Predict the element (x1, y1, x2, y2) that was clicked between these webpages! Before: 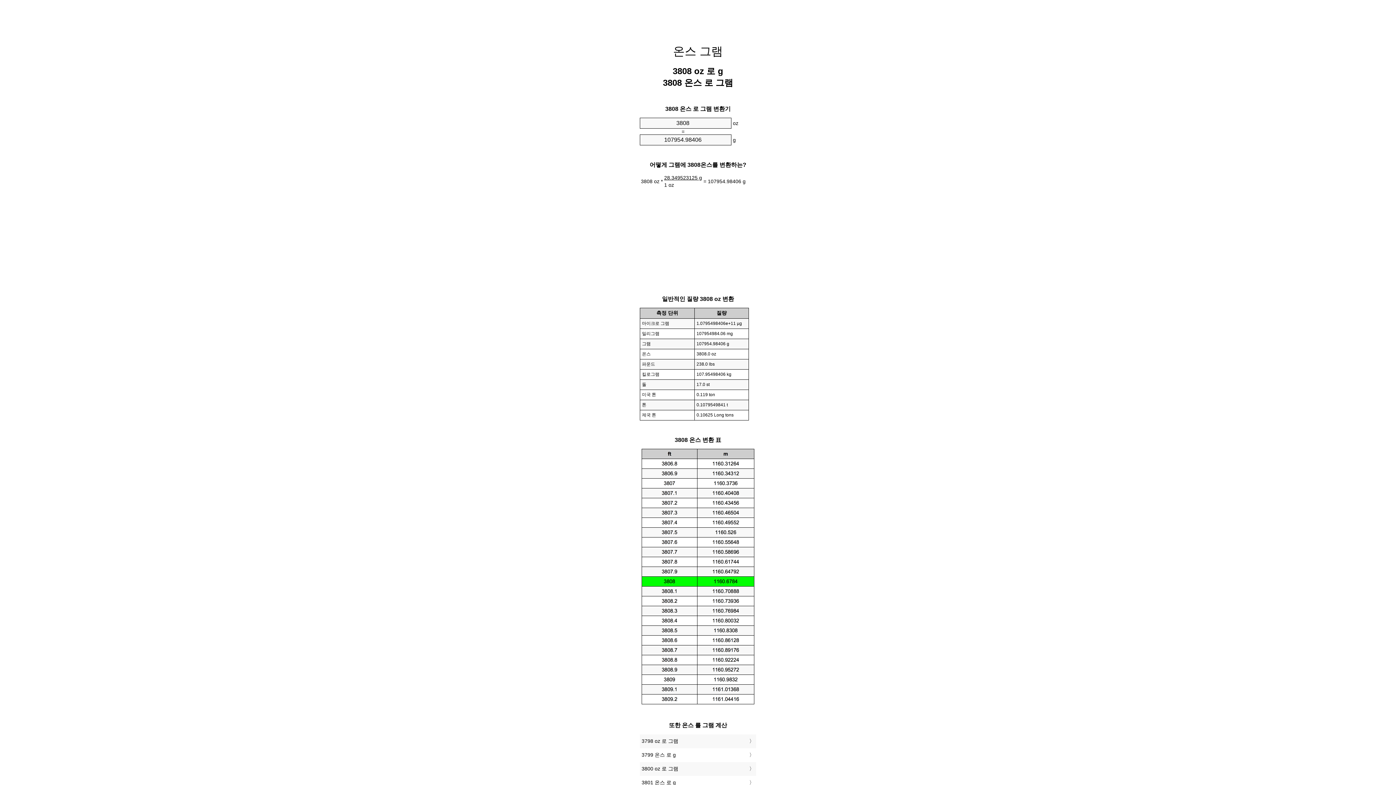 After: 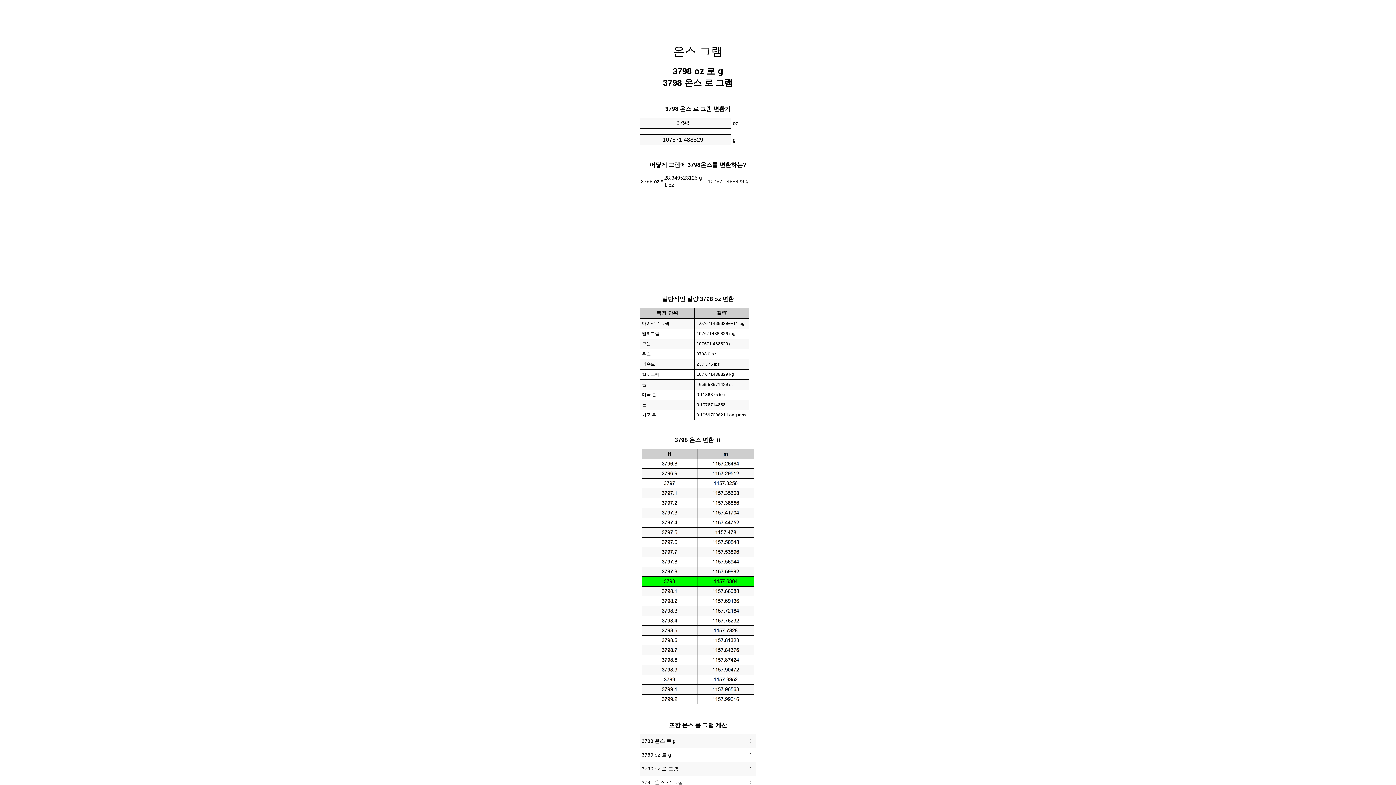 Action: label: 3798 oz 로 그램 bbox: (641, 736, 754, 747)